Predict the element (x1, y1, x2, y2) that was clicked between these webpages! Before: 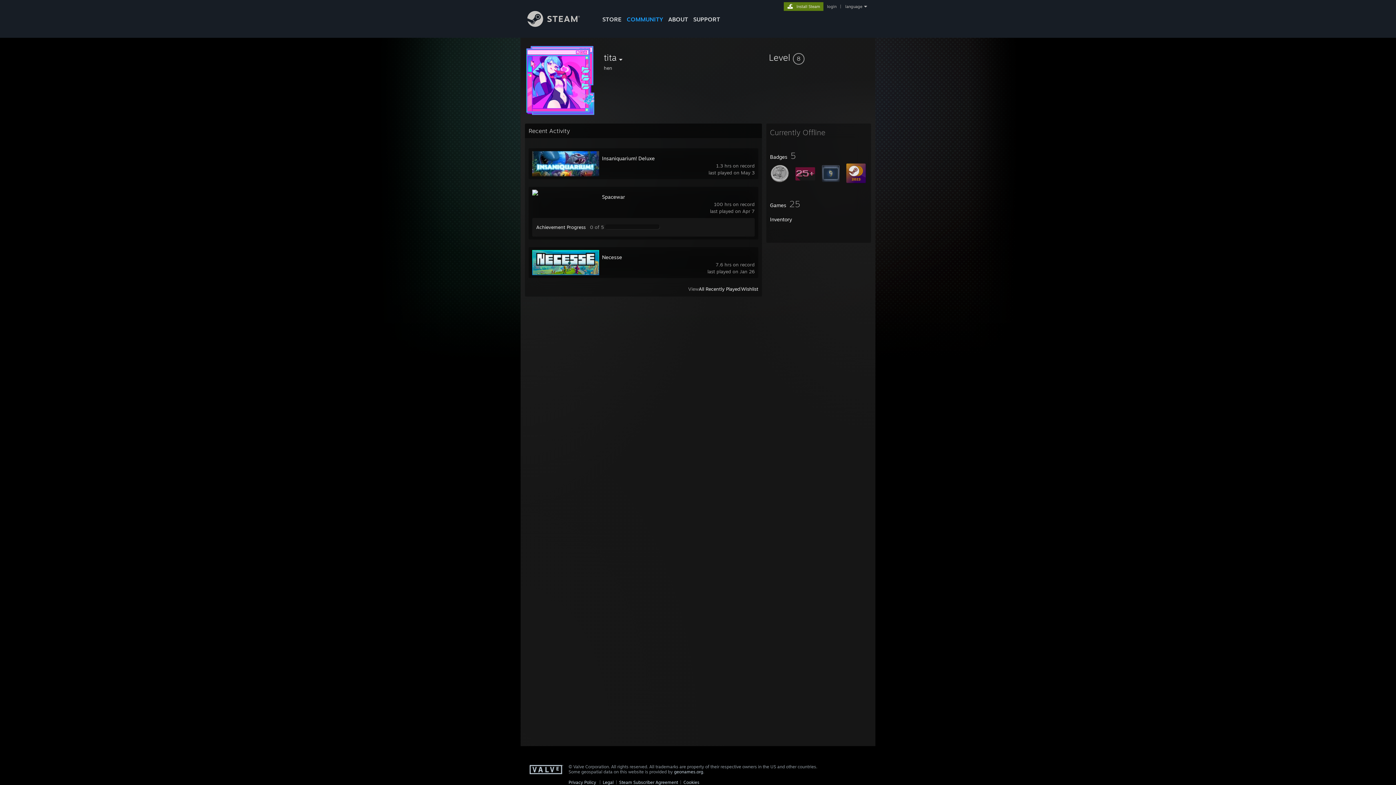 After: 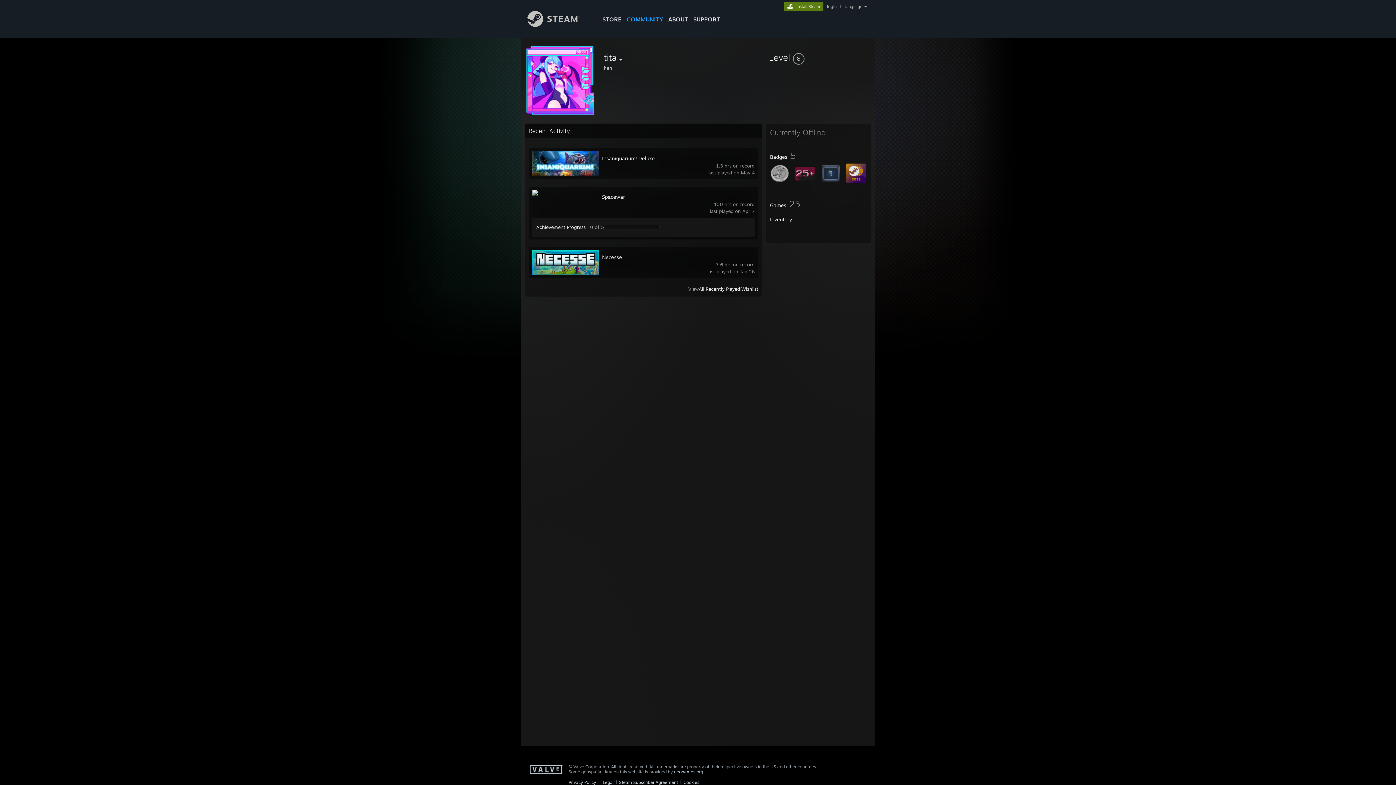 Action: label: Achievement Progress bbox: (536, 224, 585, 230)